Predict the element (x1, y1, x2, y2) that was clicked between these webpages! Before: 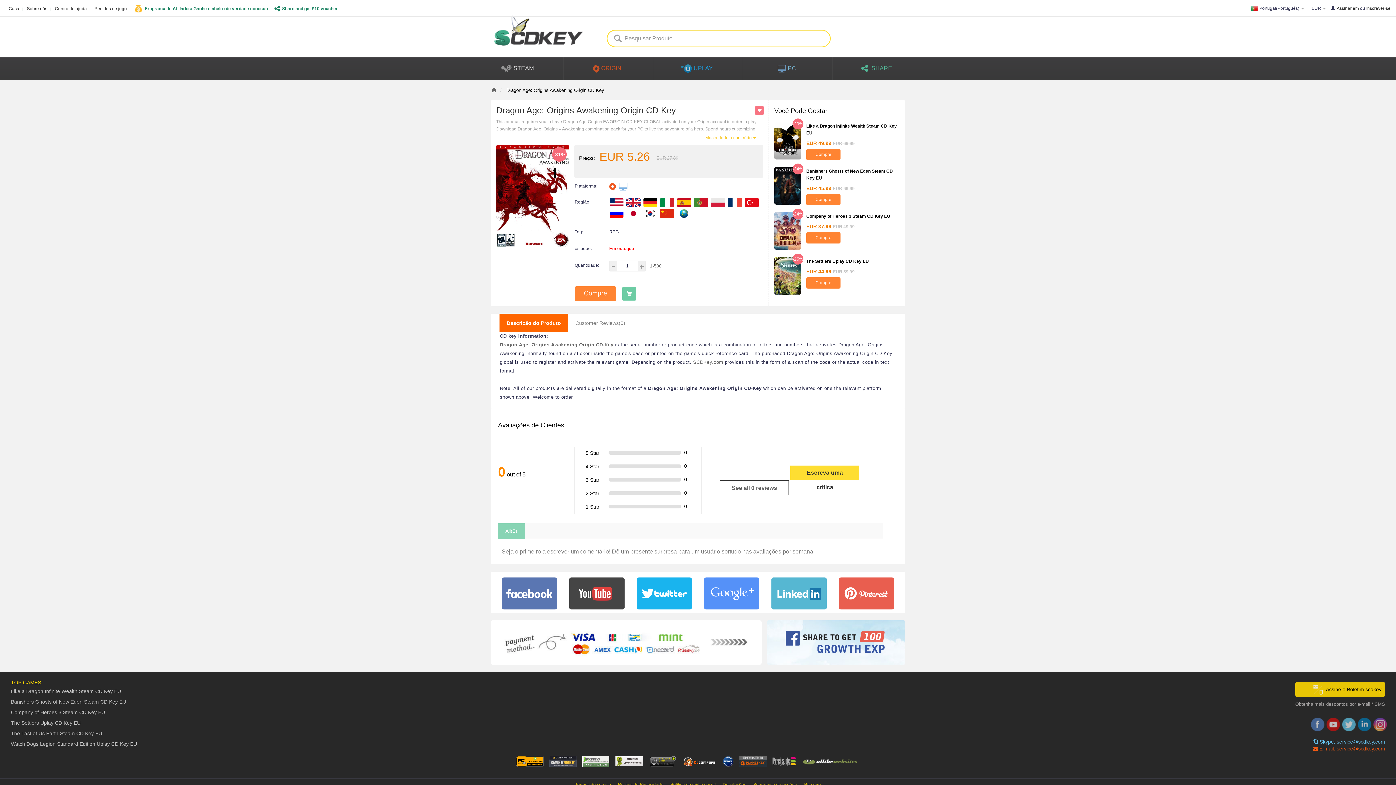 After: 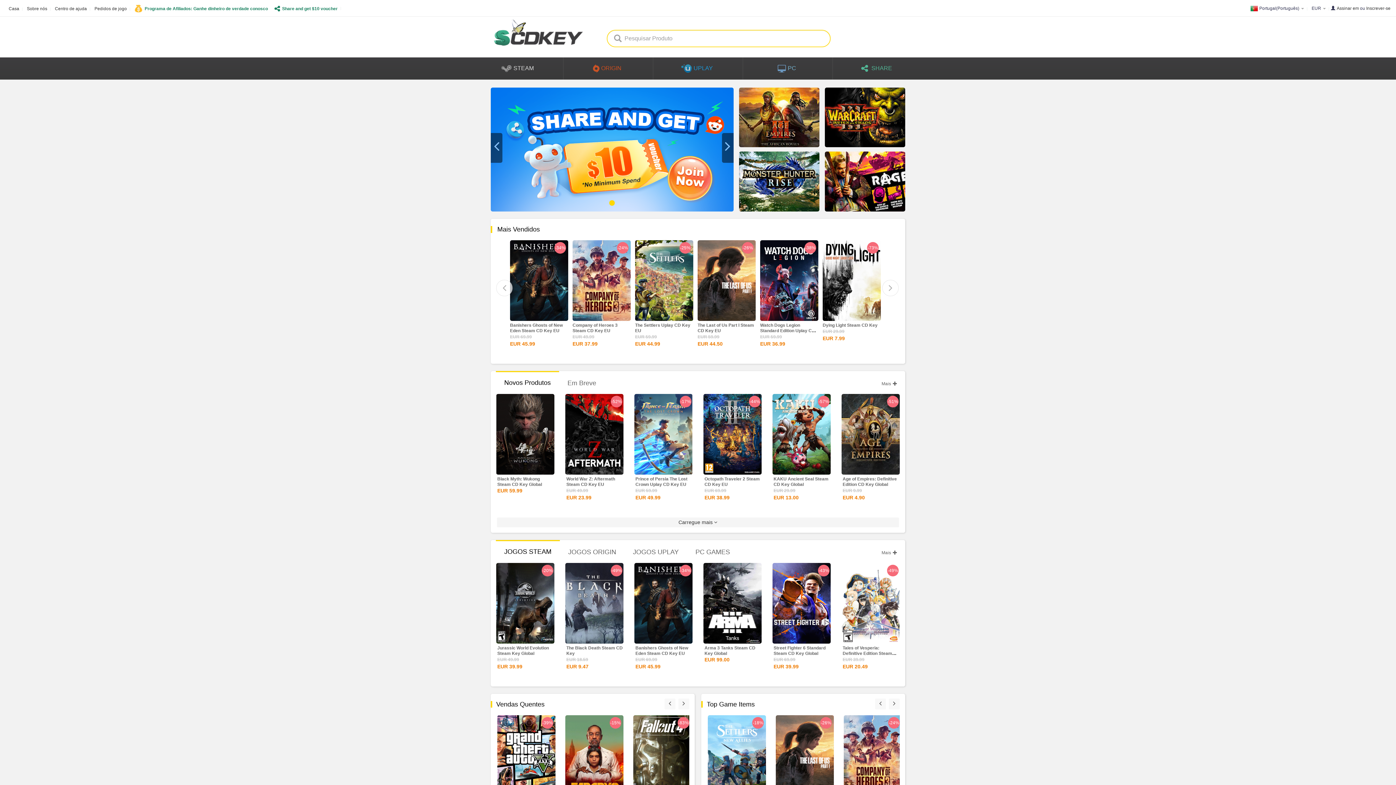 Action: label: Casa bbox: (7, 1, 20, 12)